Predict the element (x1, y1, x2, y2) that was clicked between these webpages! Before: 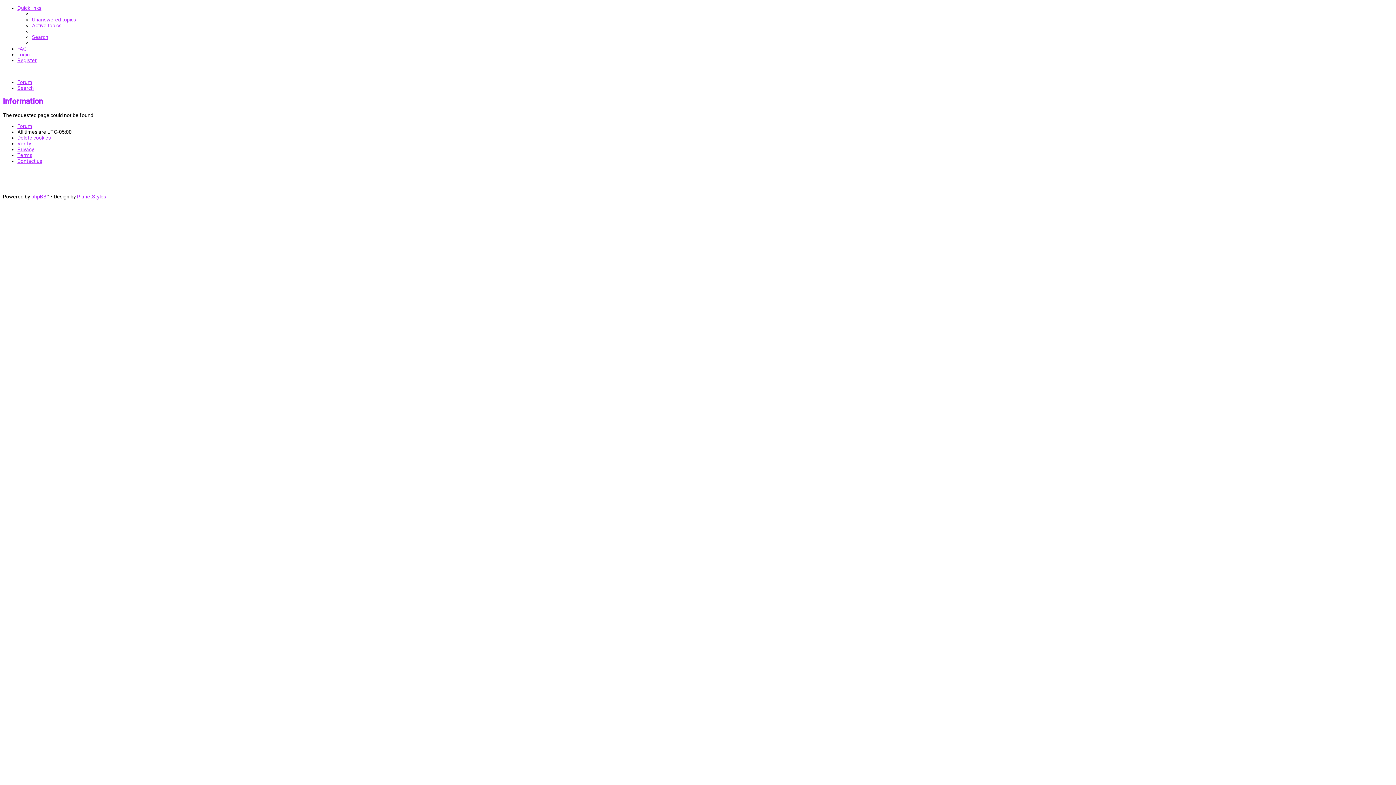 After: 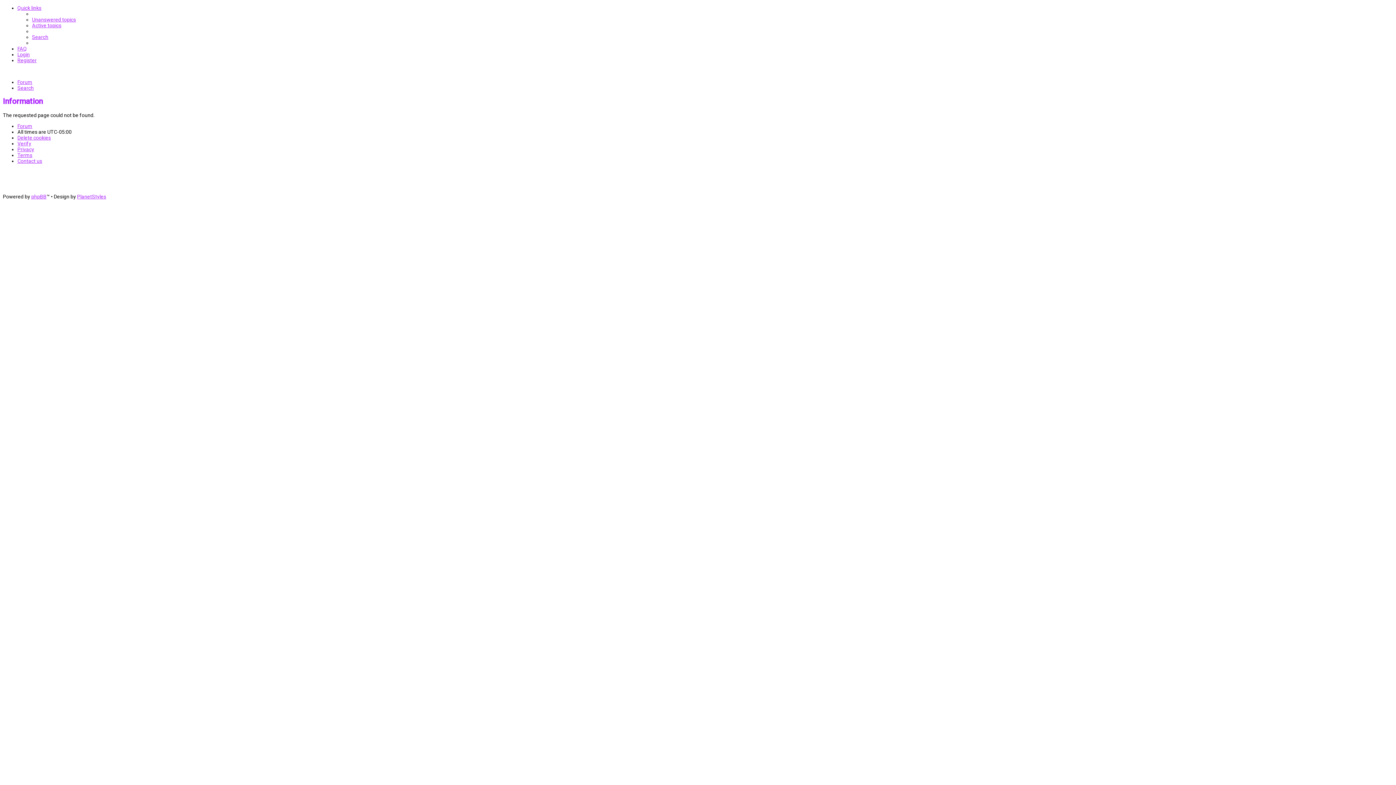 Action: bbox: (32, 16, 76, 22) label: Unanswered topics